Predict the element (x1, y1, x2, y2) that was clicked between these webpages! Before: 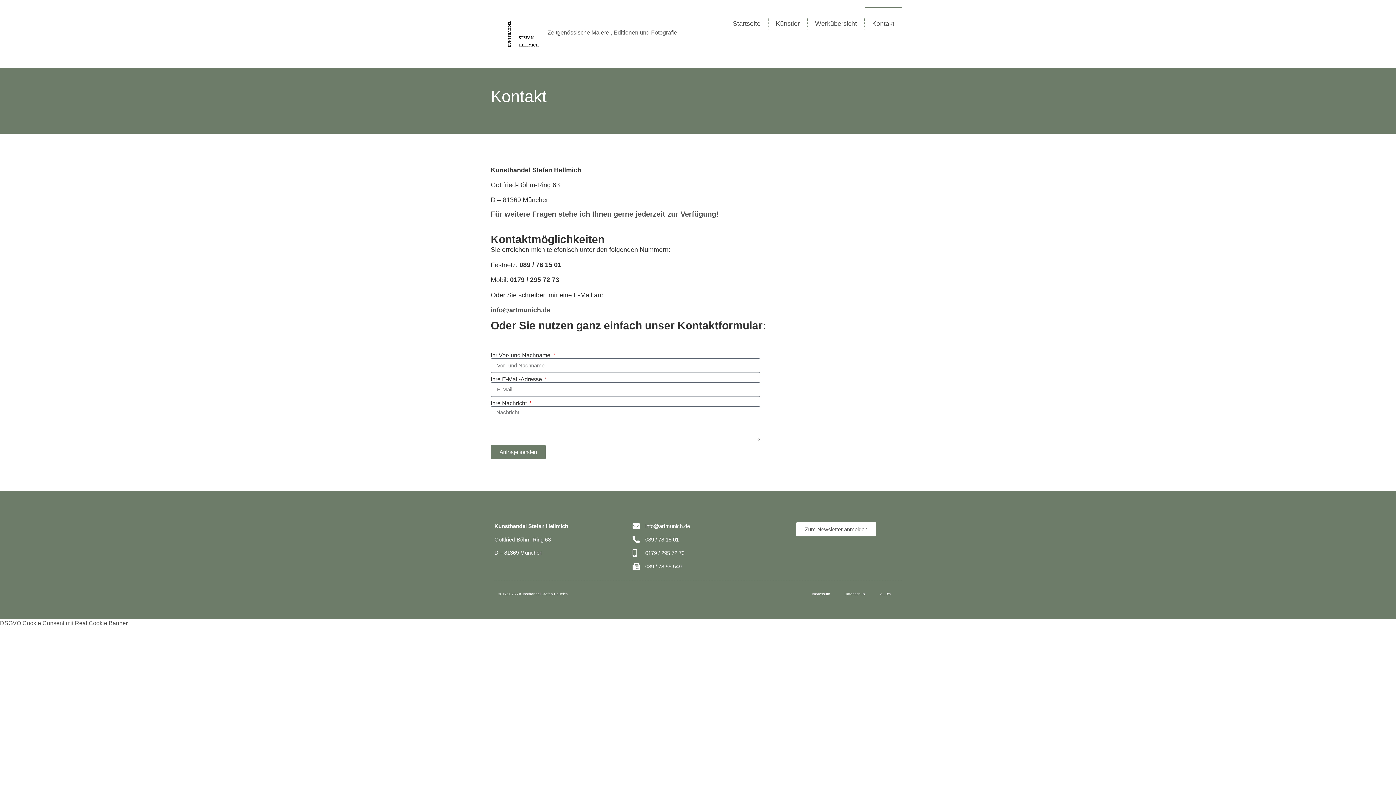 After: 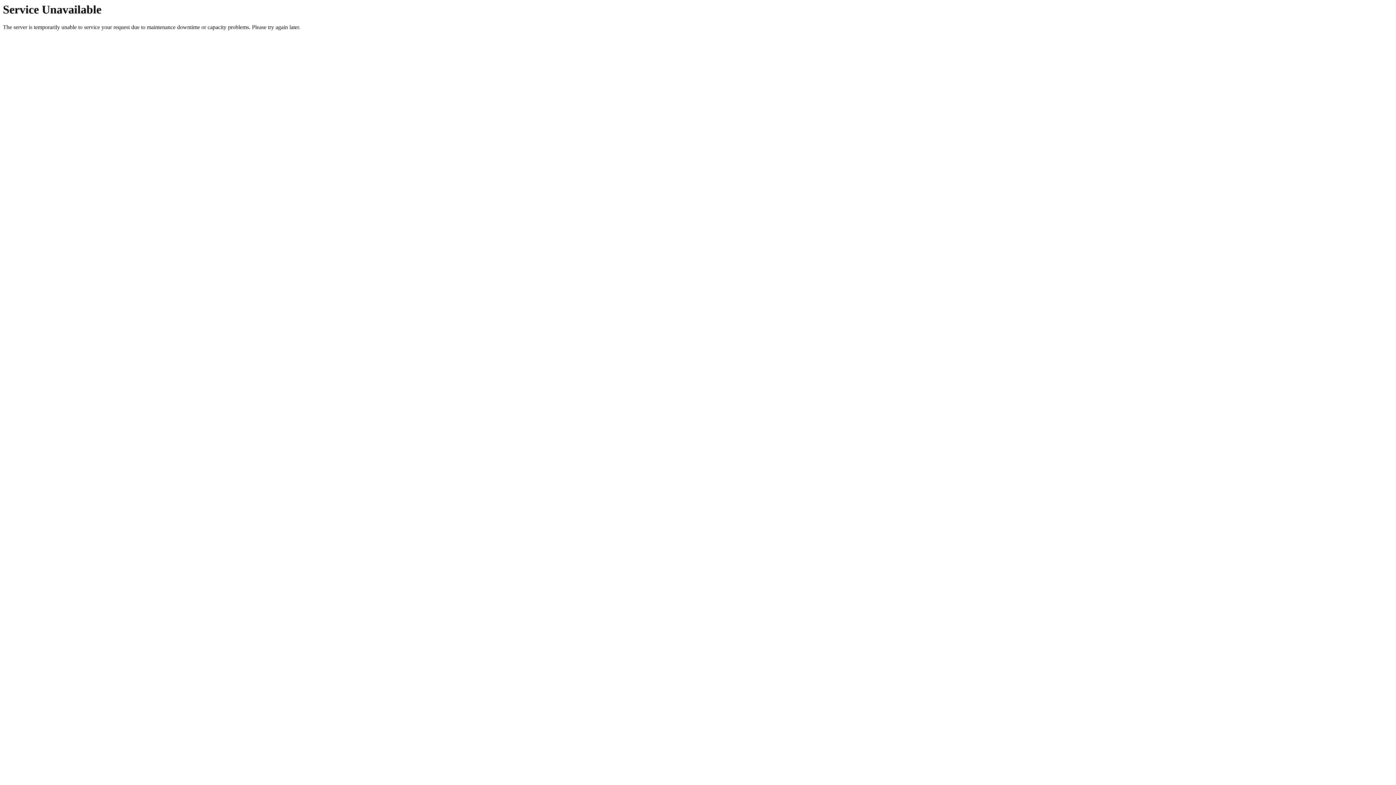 Action: label: Startseite bbox: (725, 7, 768, 40)